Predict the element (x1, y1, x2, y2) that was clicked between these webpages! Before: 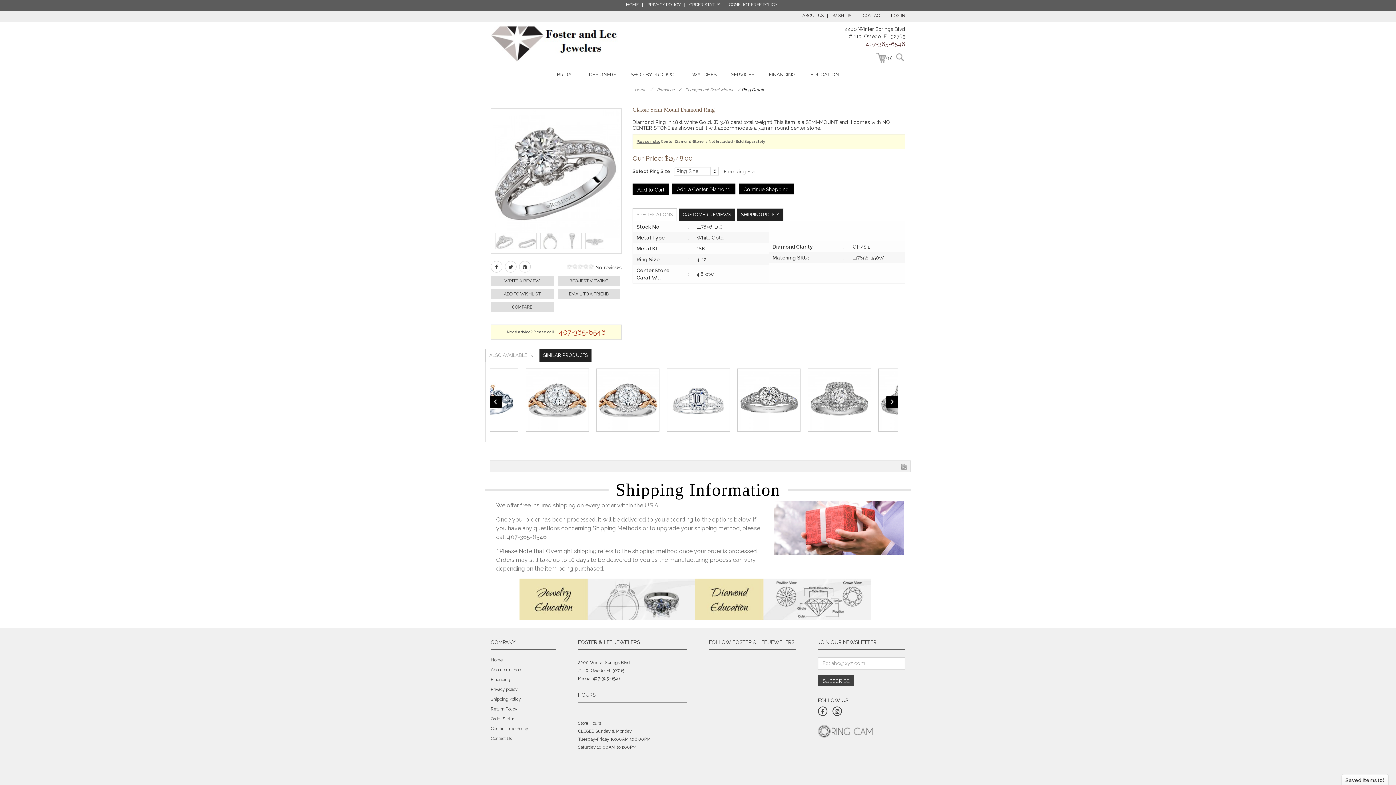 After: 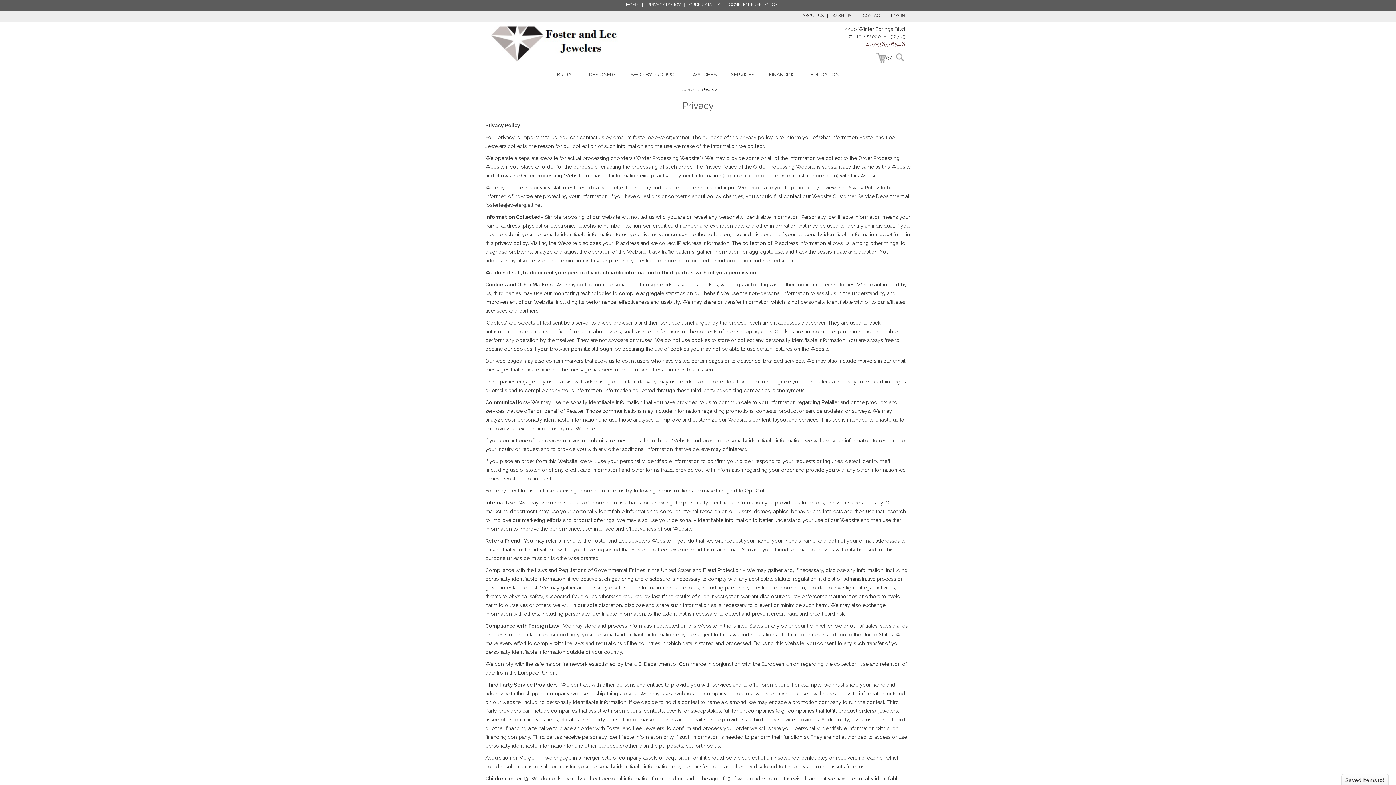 Action: bbox: (490, 686, 556, 693) label: Privacy policy